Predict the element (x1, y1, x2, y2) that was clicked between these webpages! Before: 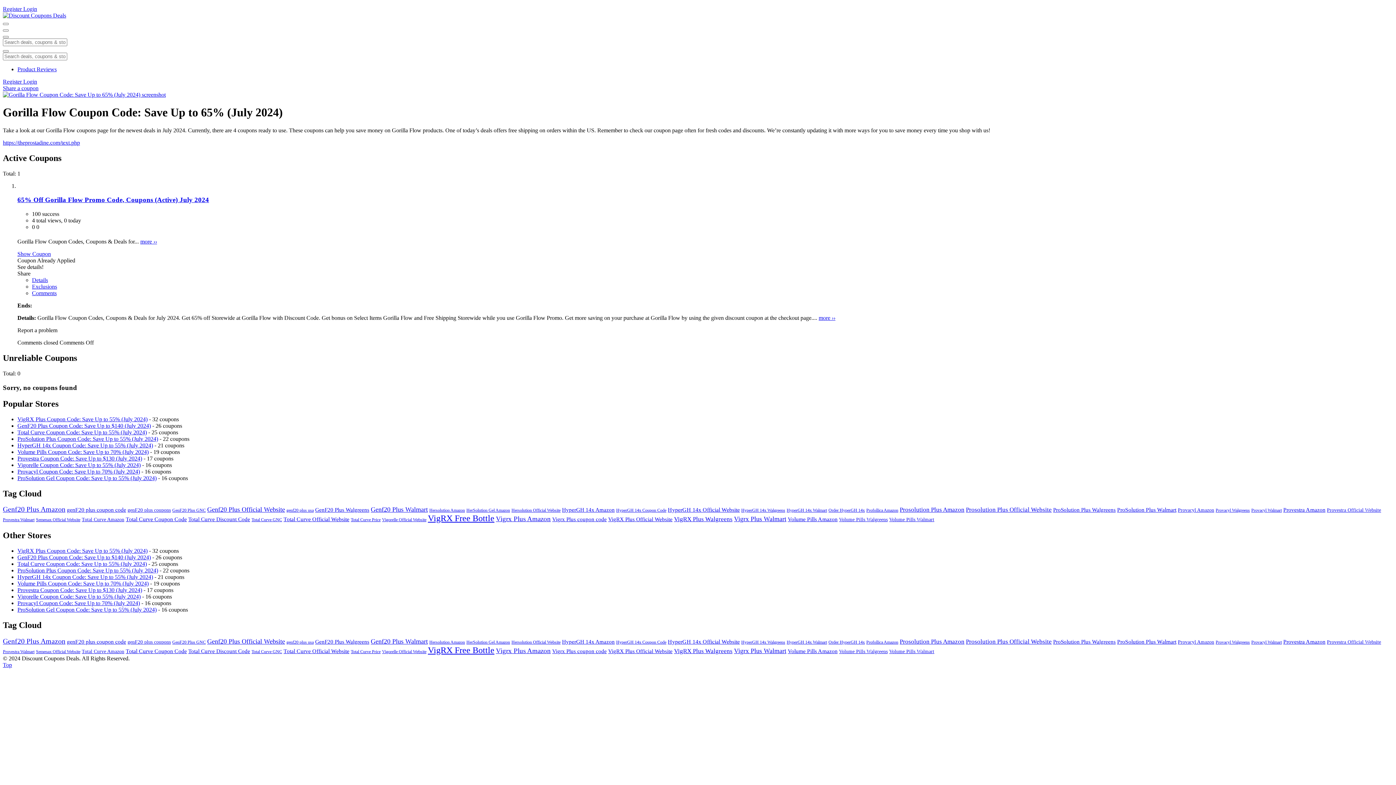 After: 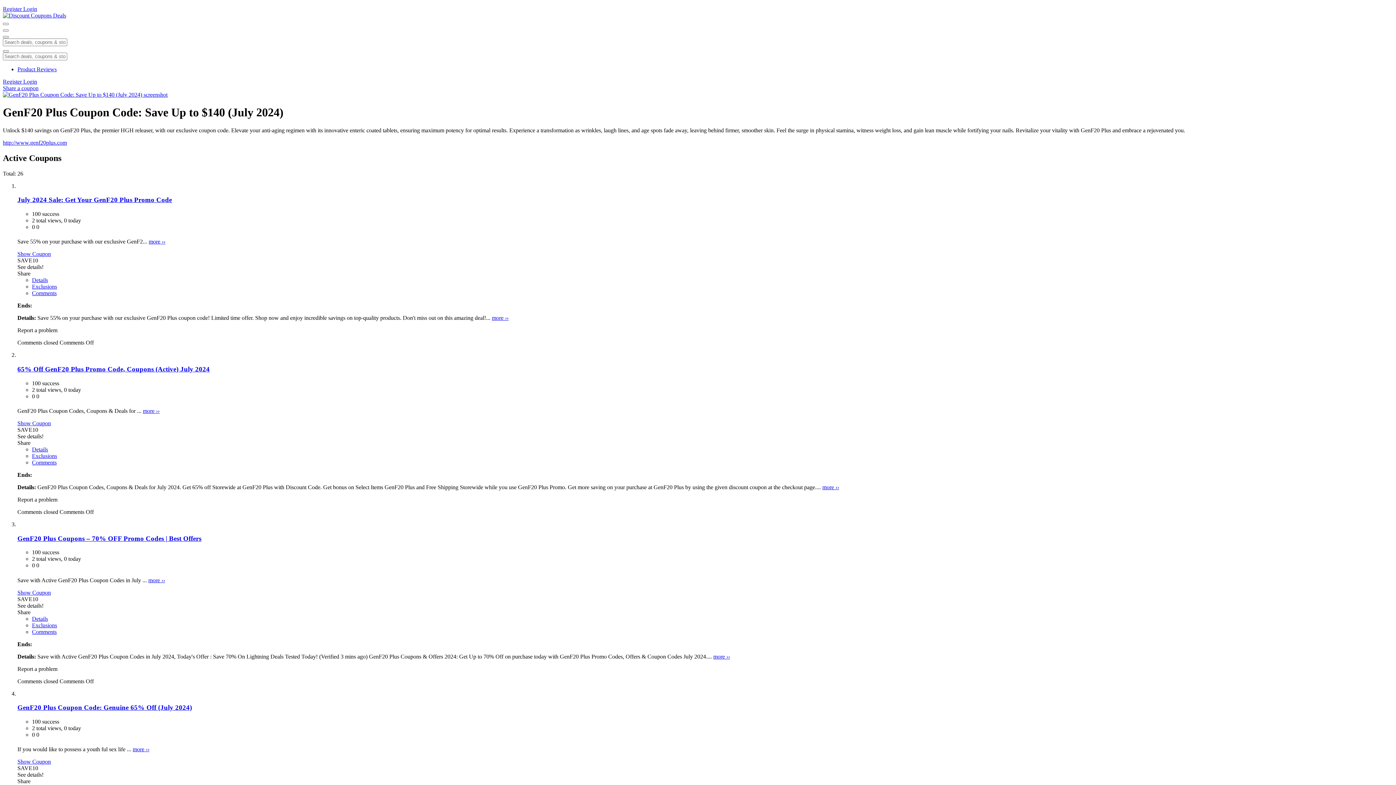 Action: bbox: (17, 554, 150, 560) label: GenF20 Plus Coupon Code: Save Up to $140 (July 2024)